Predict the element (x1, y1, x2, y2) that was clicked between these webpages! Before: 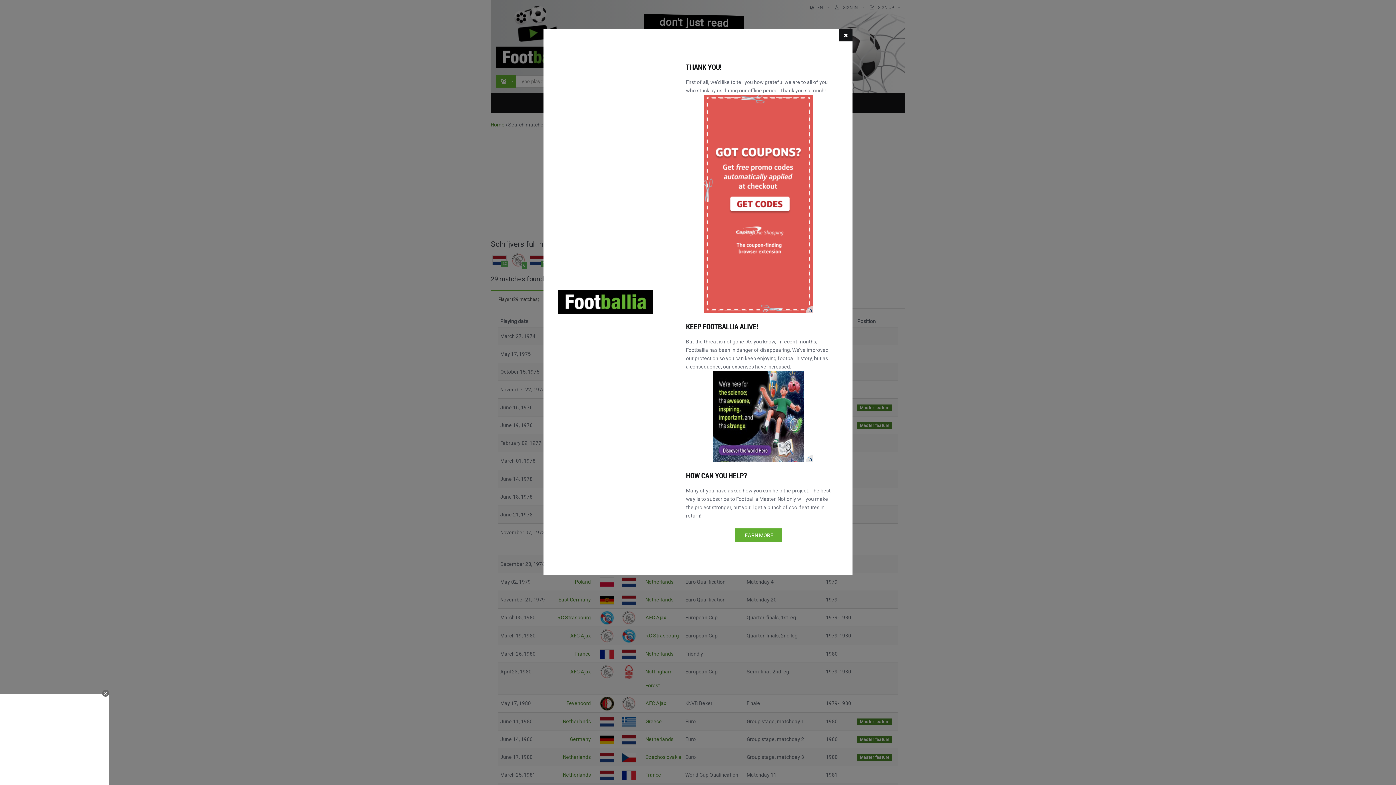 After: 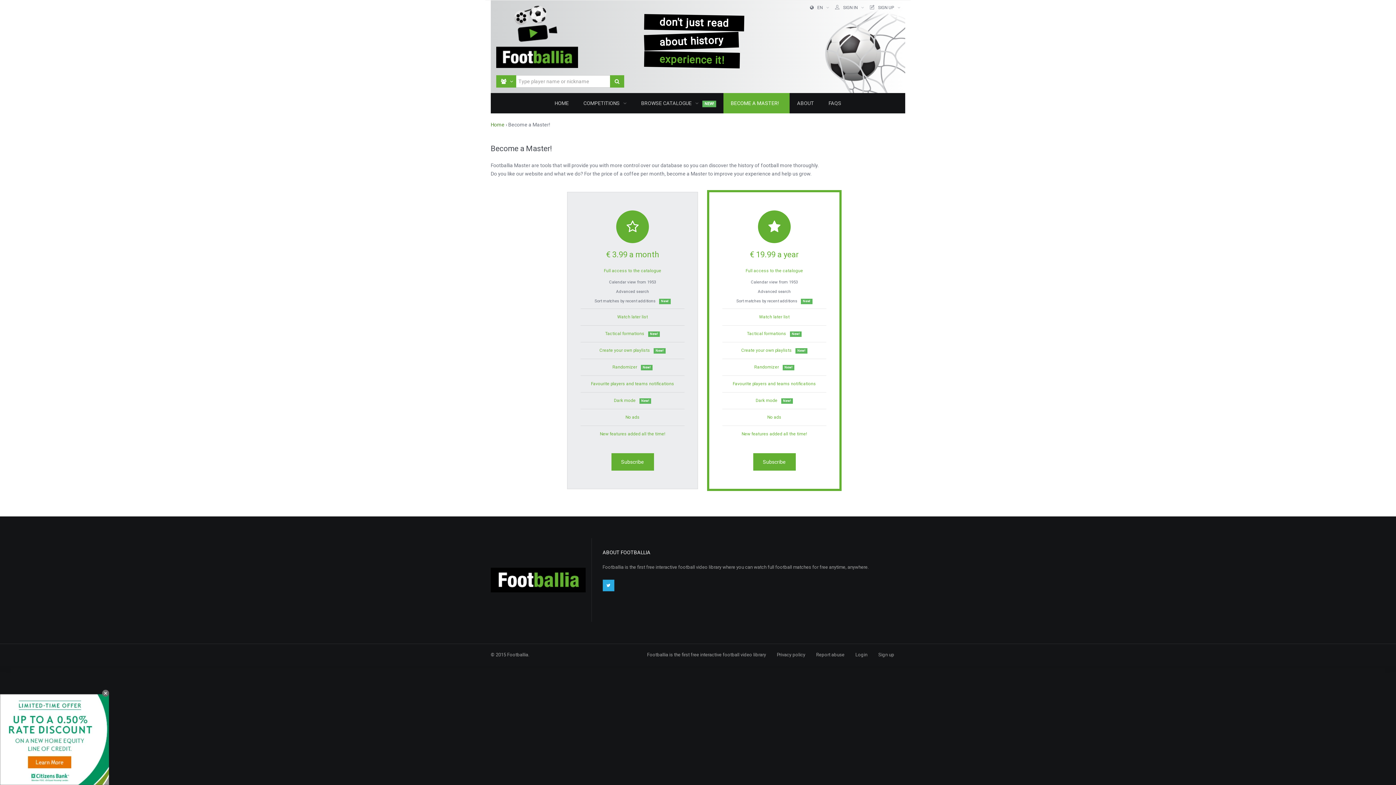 Action: bbox: (734, 528, 782, 542) label: LEARN MORE!